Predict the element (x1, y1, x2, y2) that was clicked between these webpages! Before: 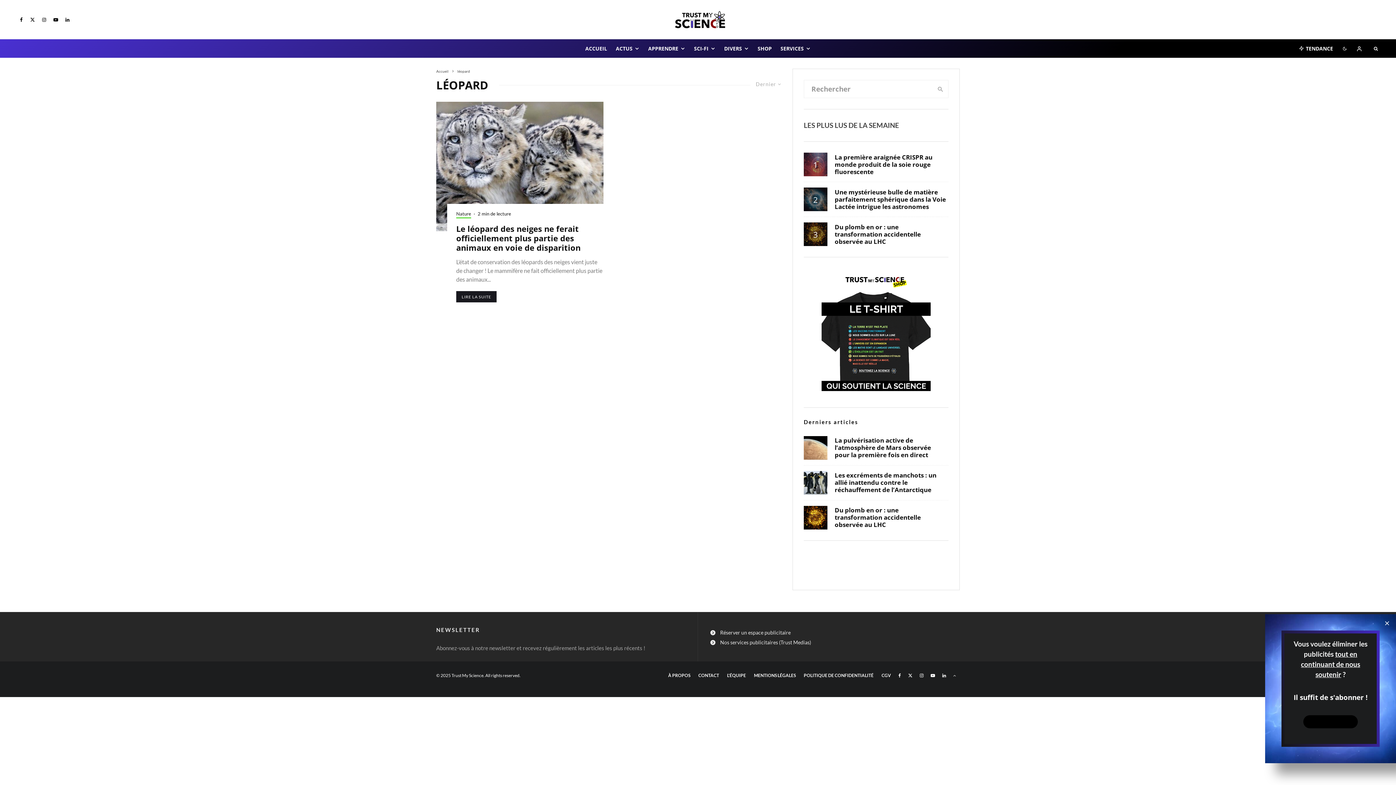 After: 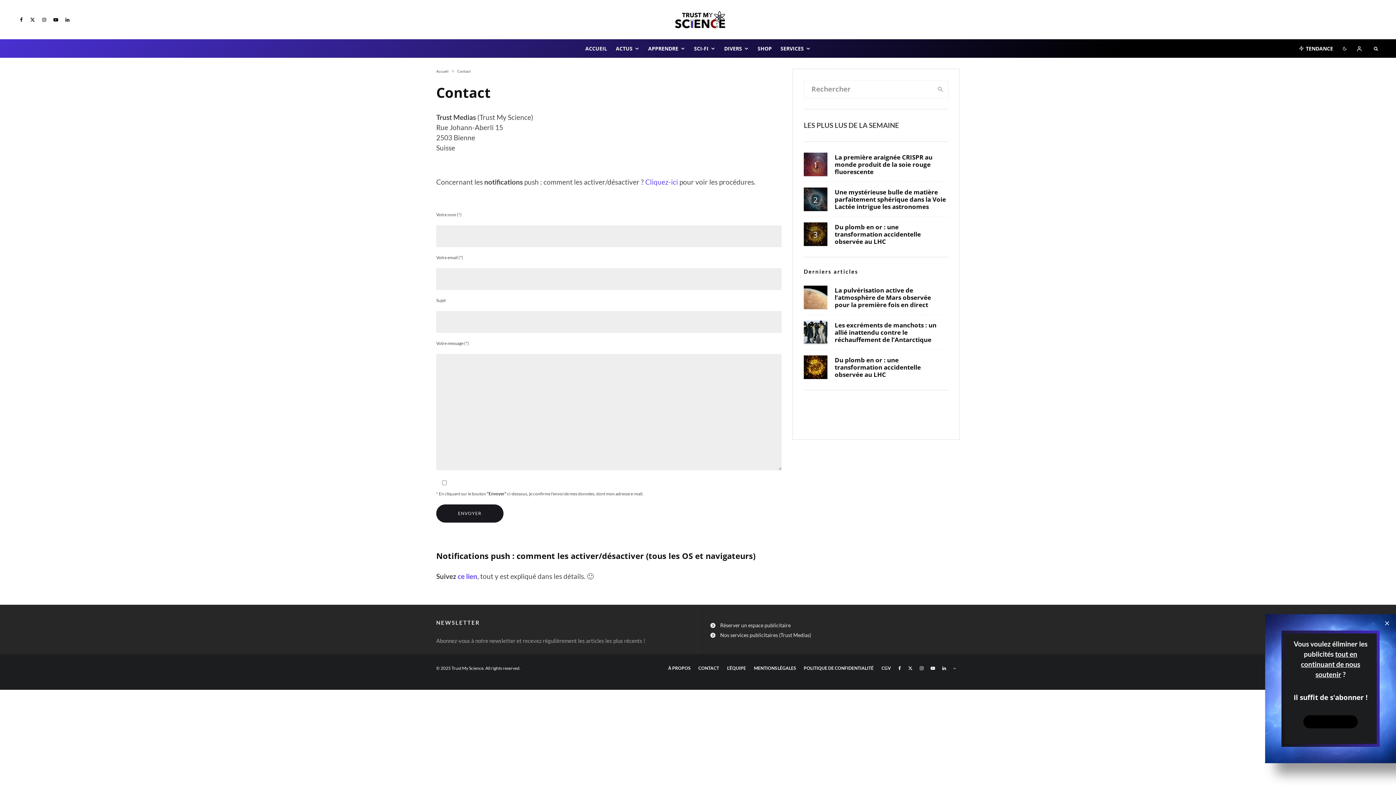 Action: bbox: (698, 672, 719, 679) label: CONTACT